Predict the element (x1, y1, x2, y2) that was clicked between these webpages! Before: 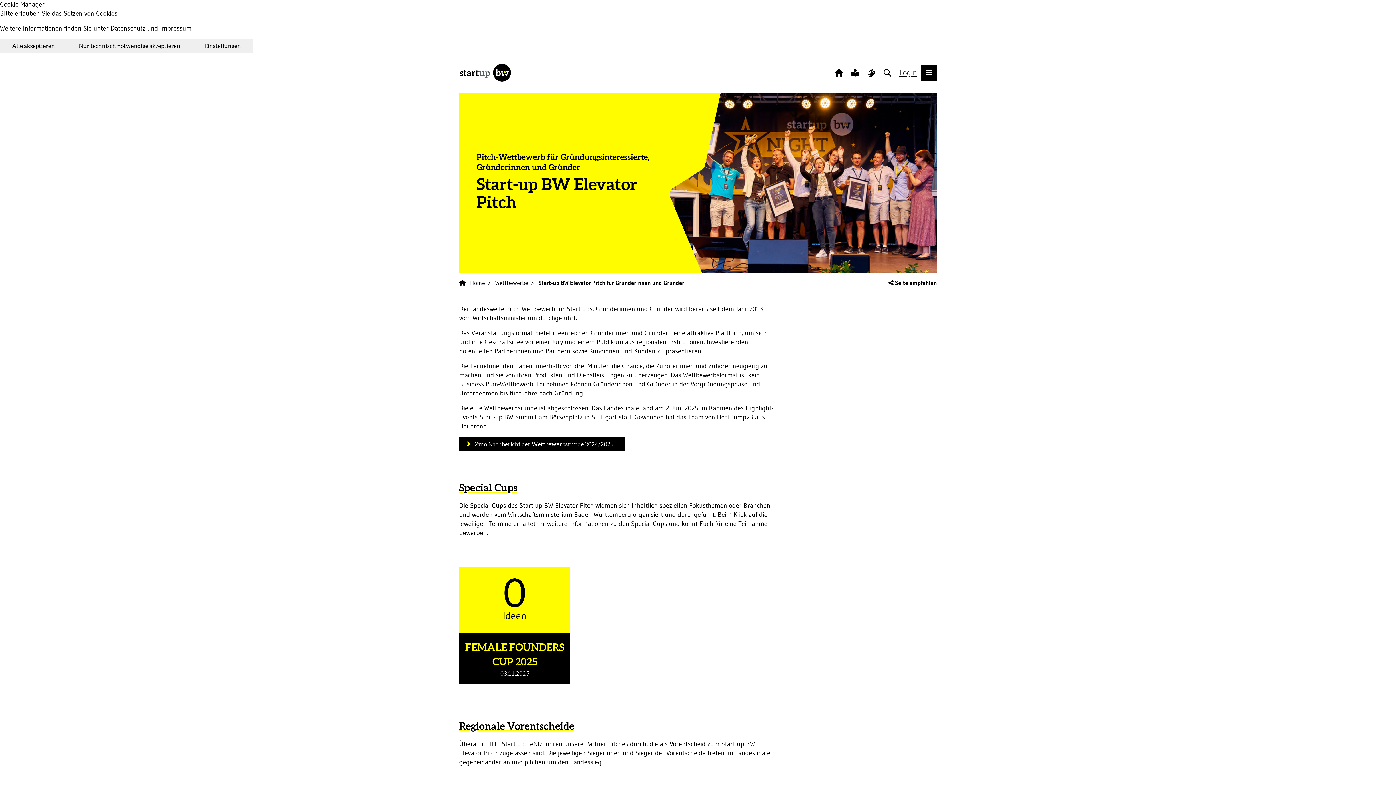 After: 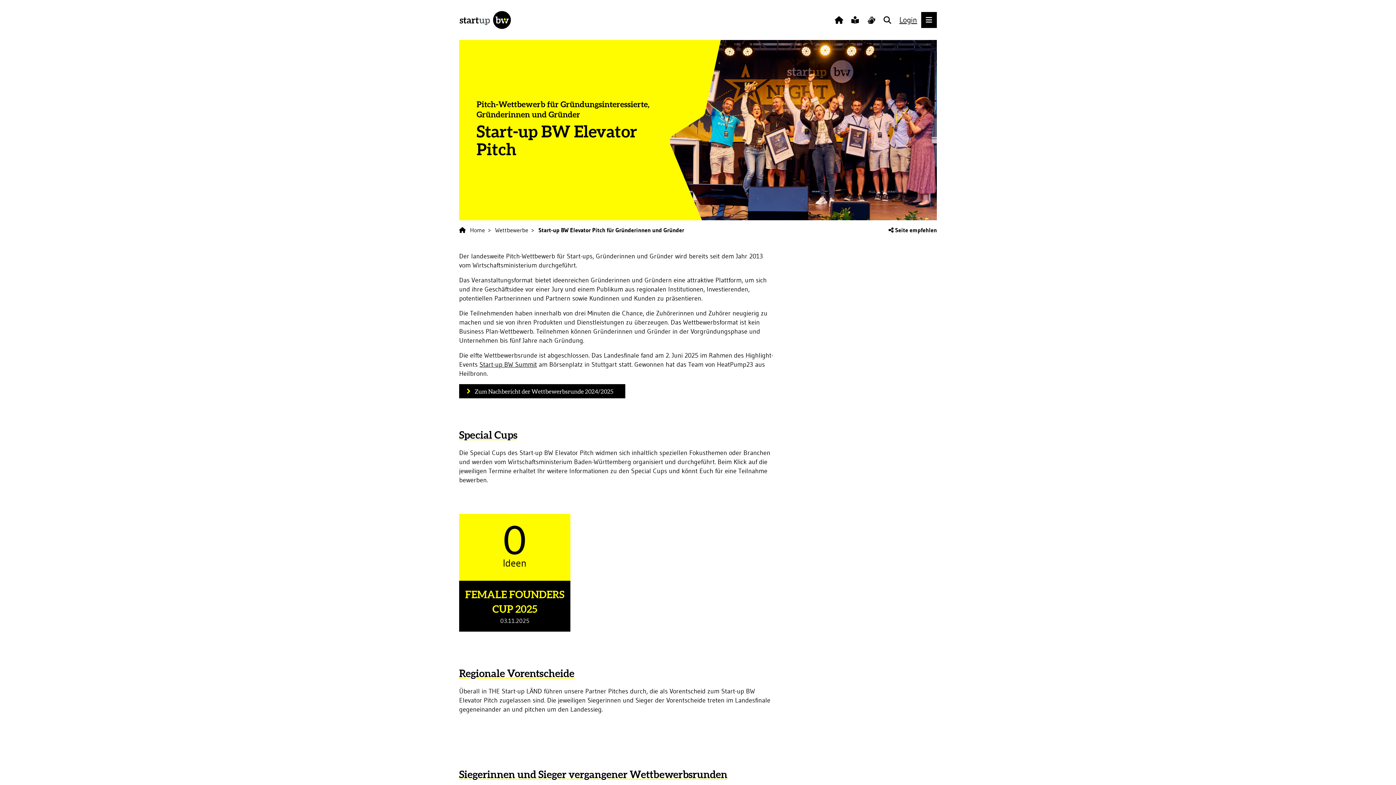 Action: bbox: (66, 38, 192, 52) label: Nur technisch notwendige akzeptieren